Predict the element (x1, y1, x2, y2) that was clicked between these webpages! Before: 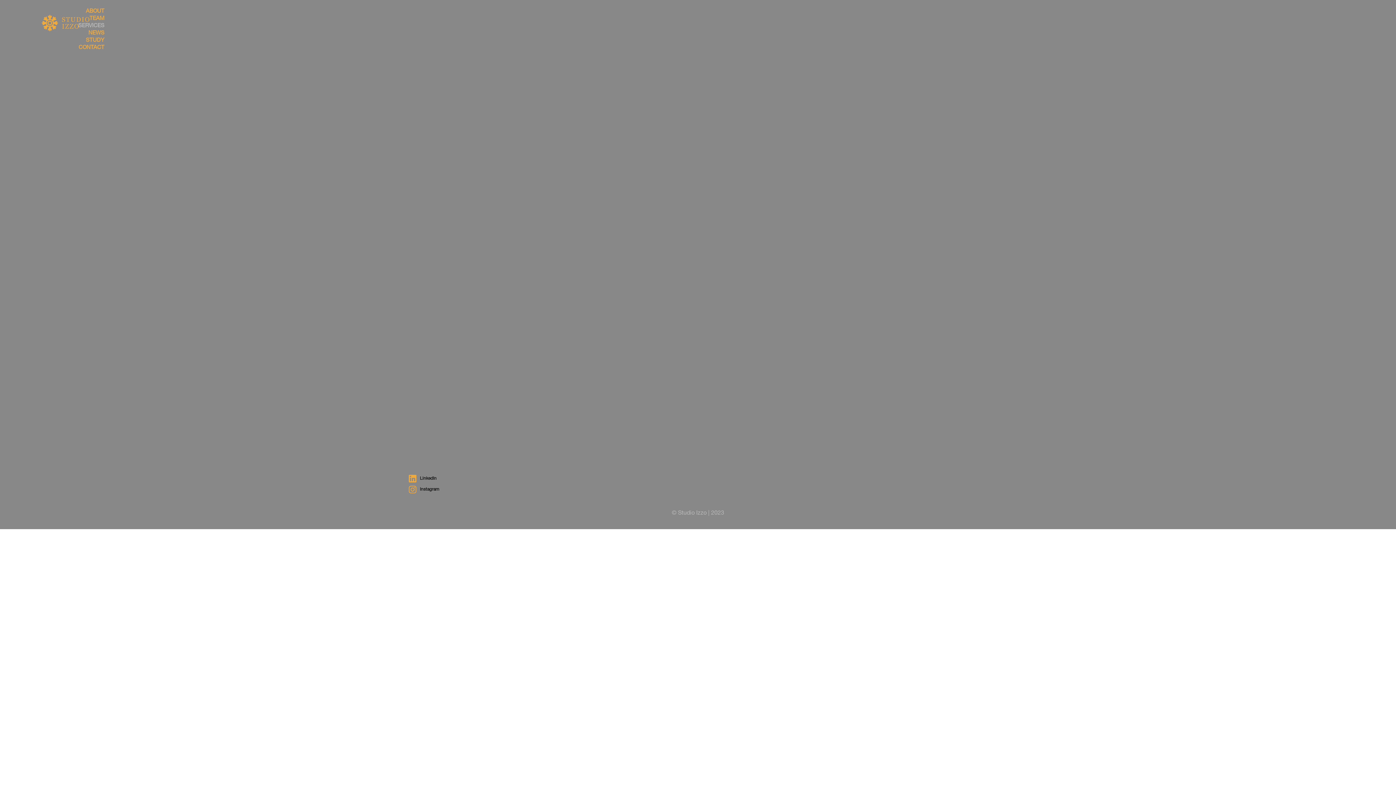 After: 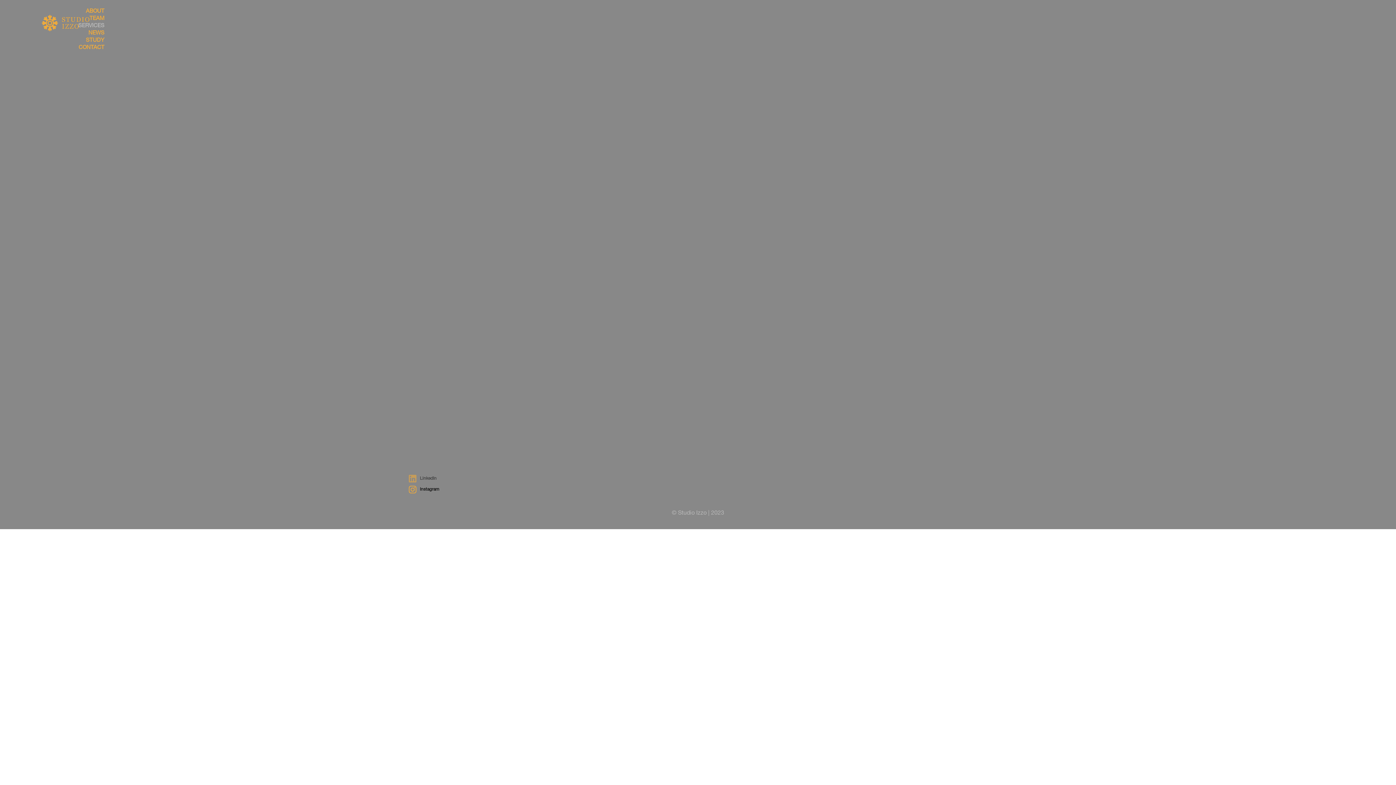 Action: bbox: (407, 473, 436, 484) label: LinkedIn